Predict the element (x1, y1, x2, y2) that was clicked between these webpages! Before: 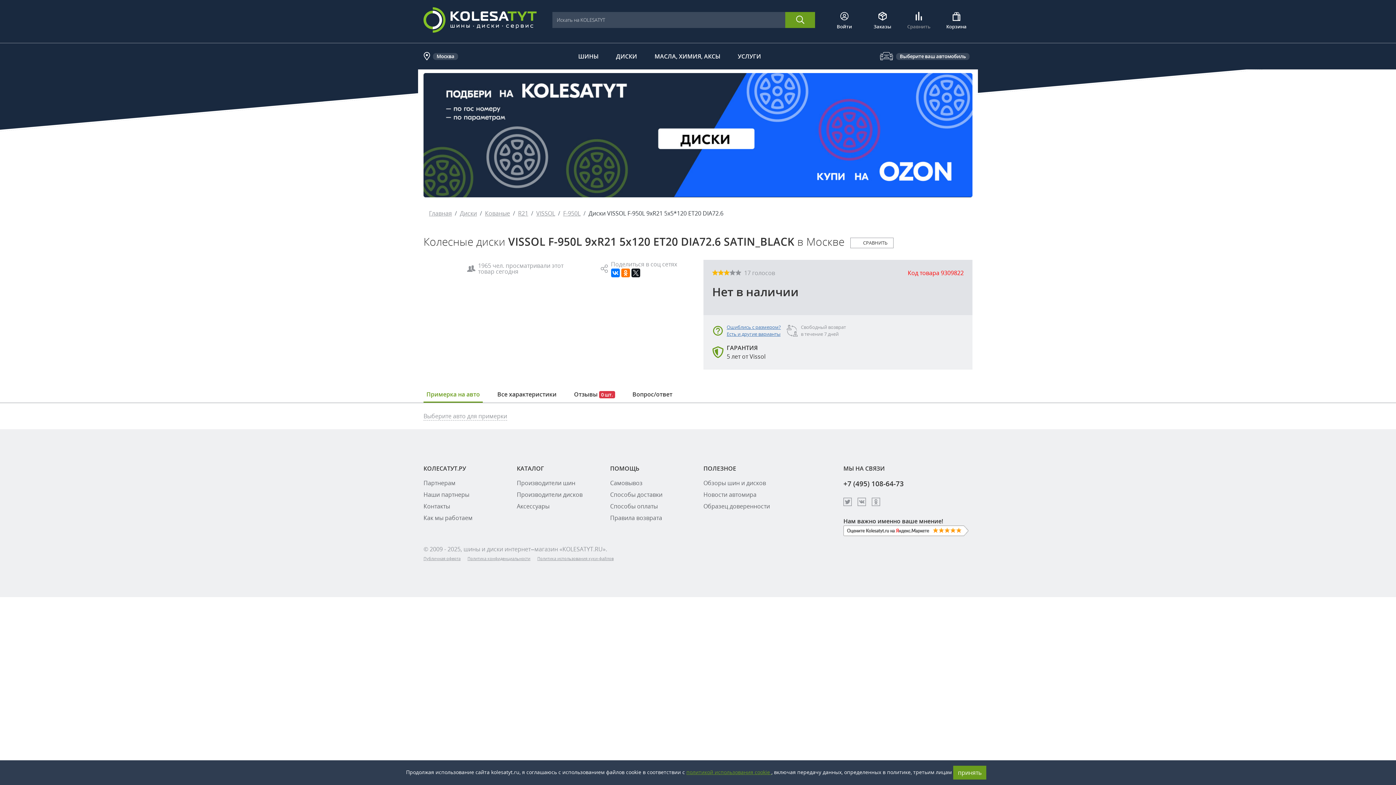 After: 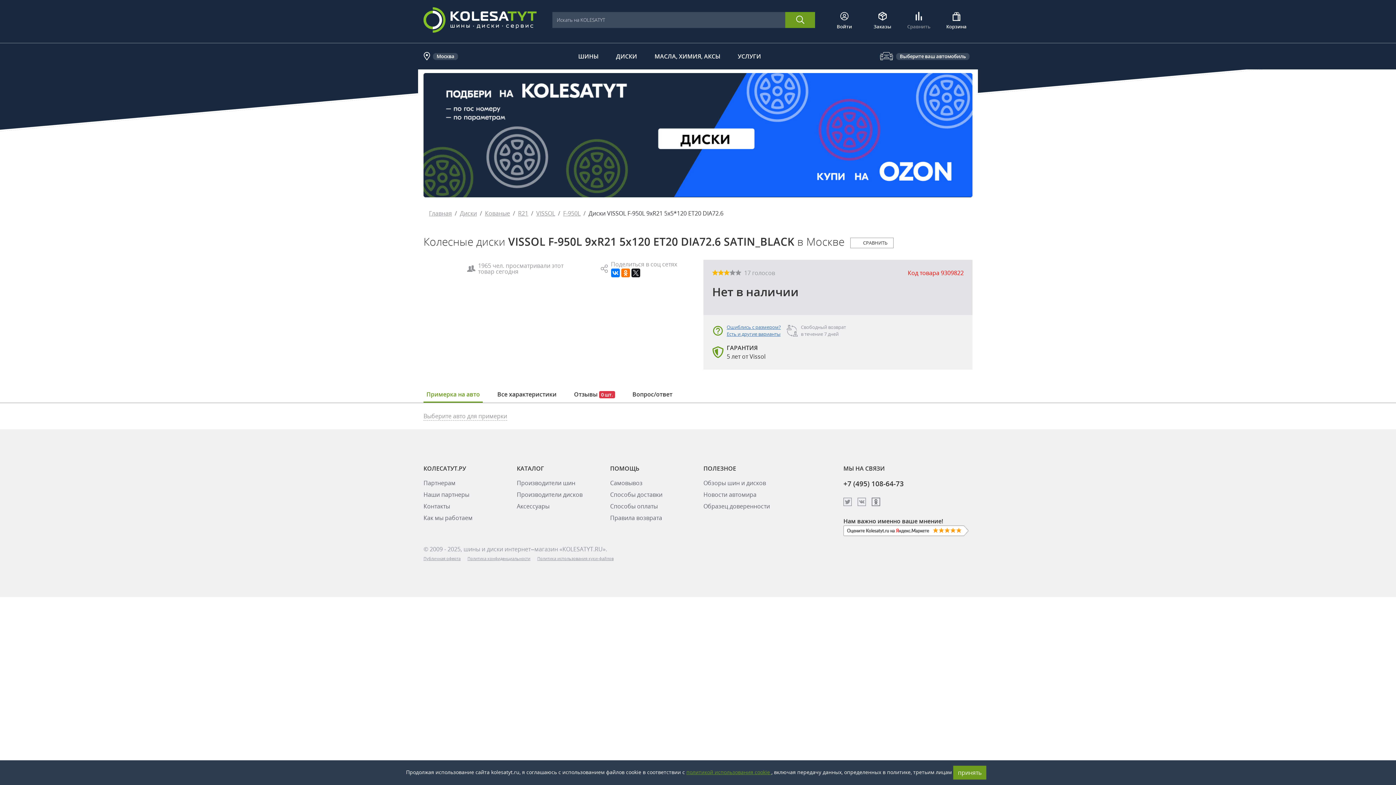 Action: bbox: (871, 497, 880, 508)